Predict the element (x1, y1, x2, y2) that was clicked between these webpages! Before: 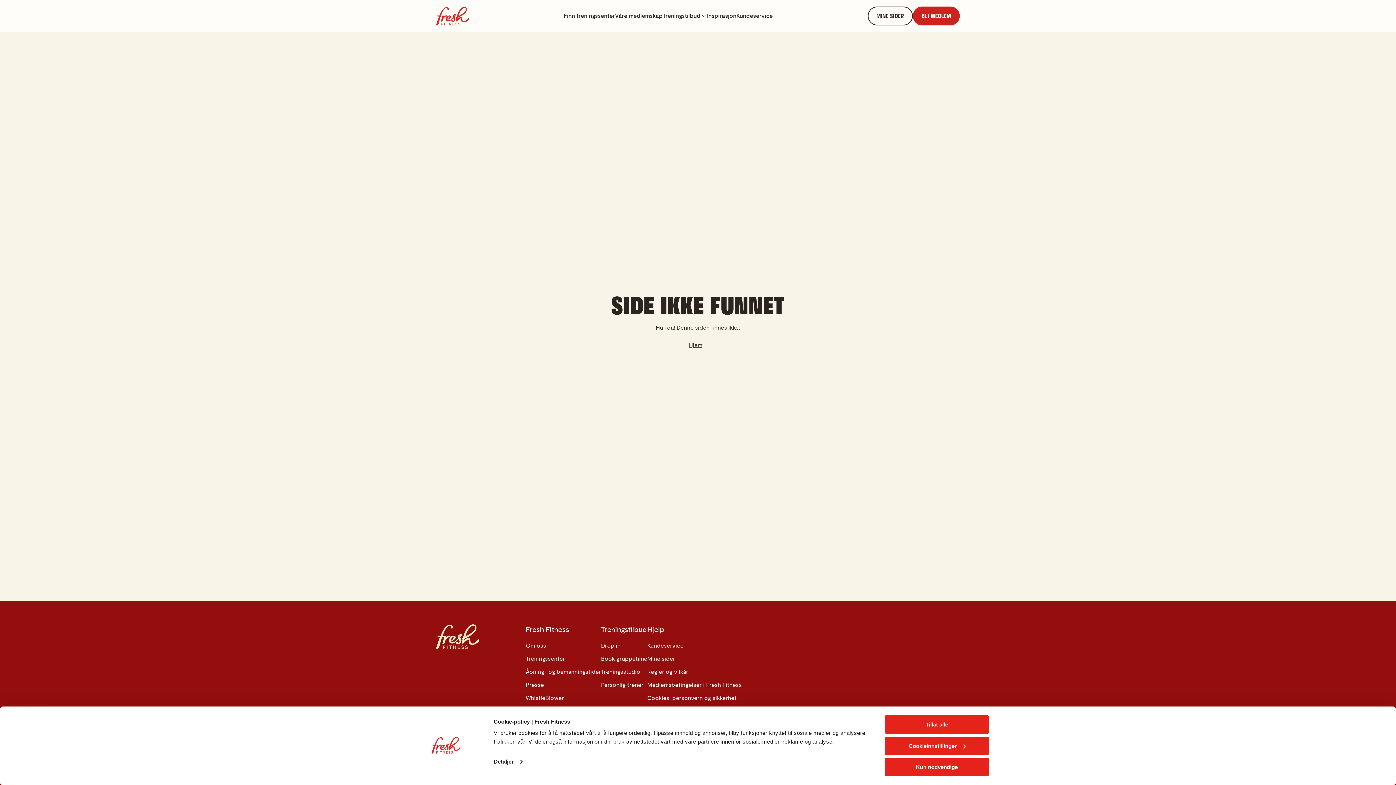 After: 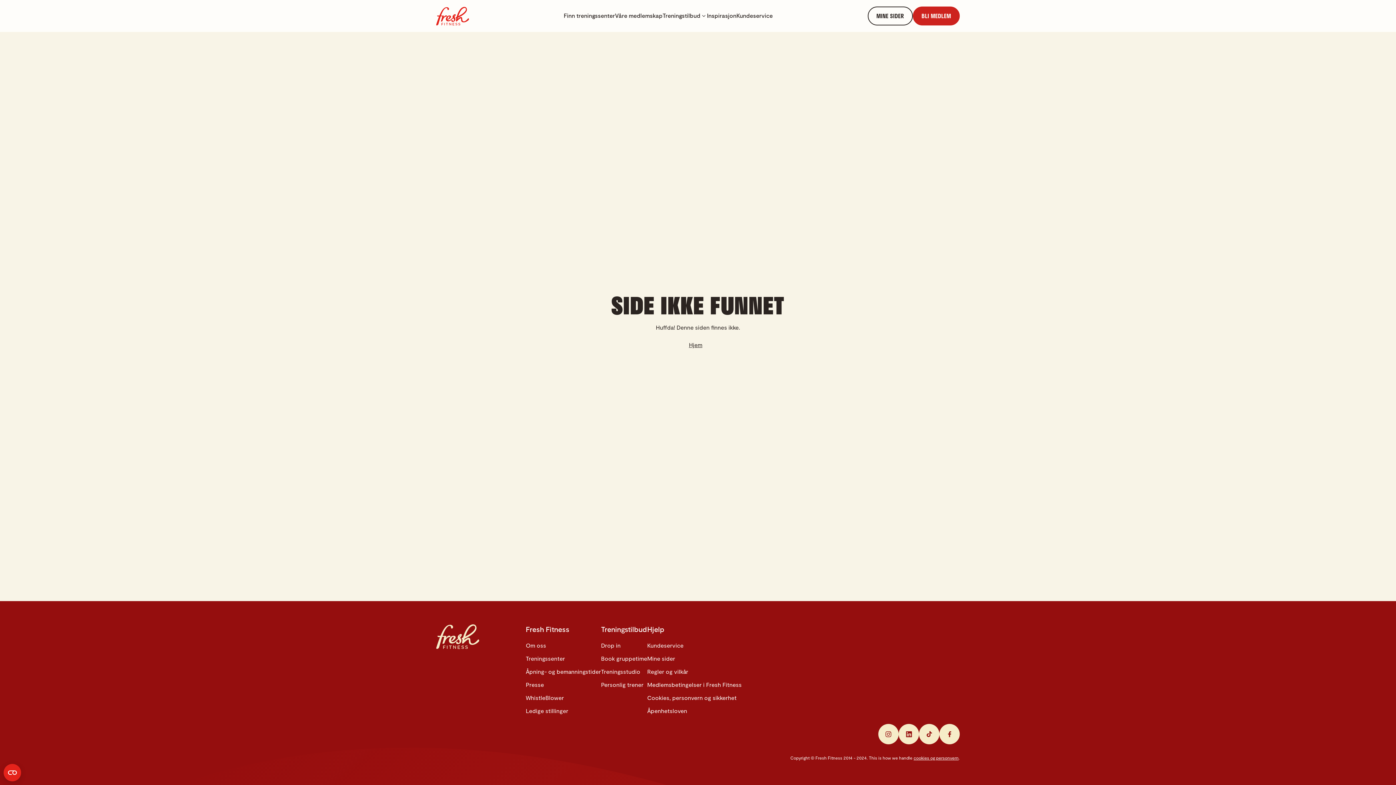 Action: label: Tillat alle bbox: (885, 715, 989, 734)